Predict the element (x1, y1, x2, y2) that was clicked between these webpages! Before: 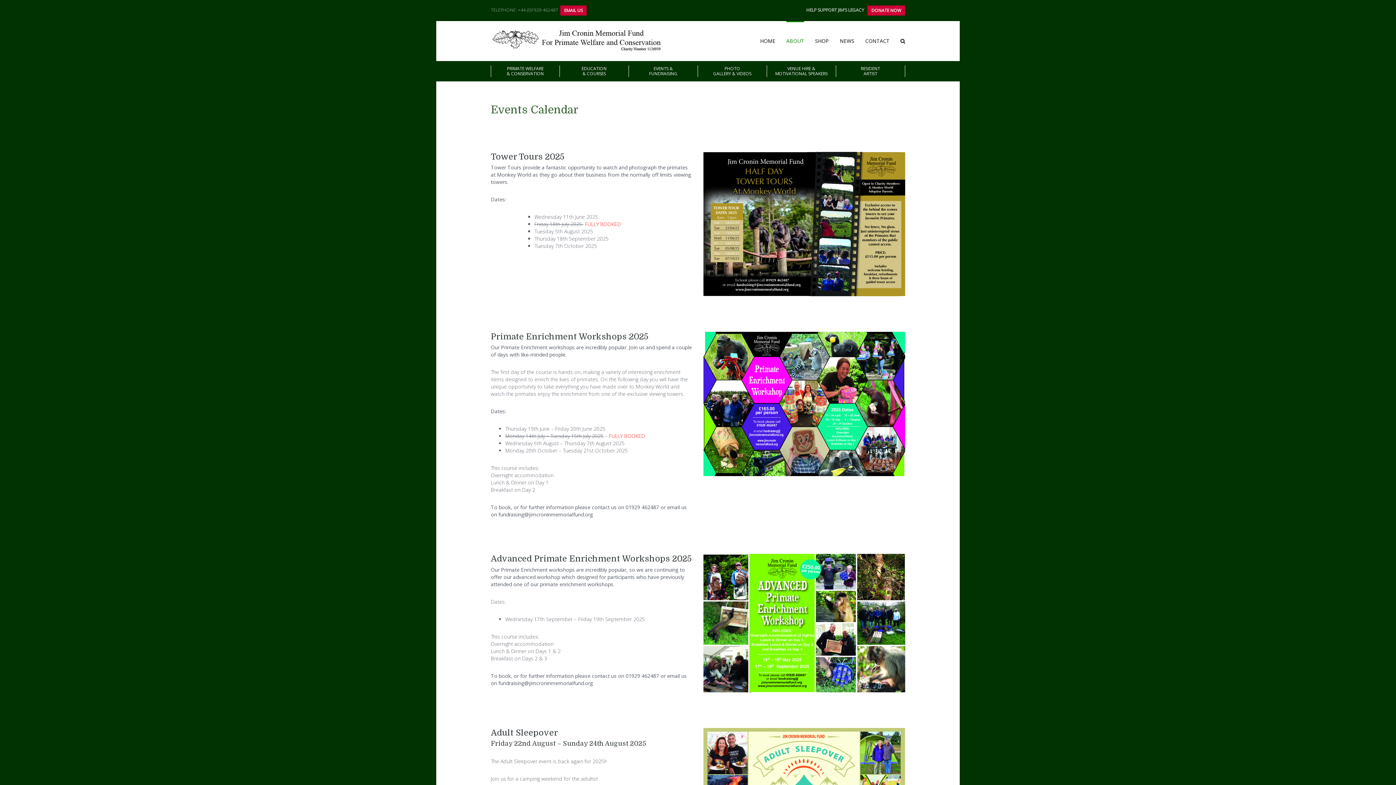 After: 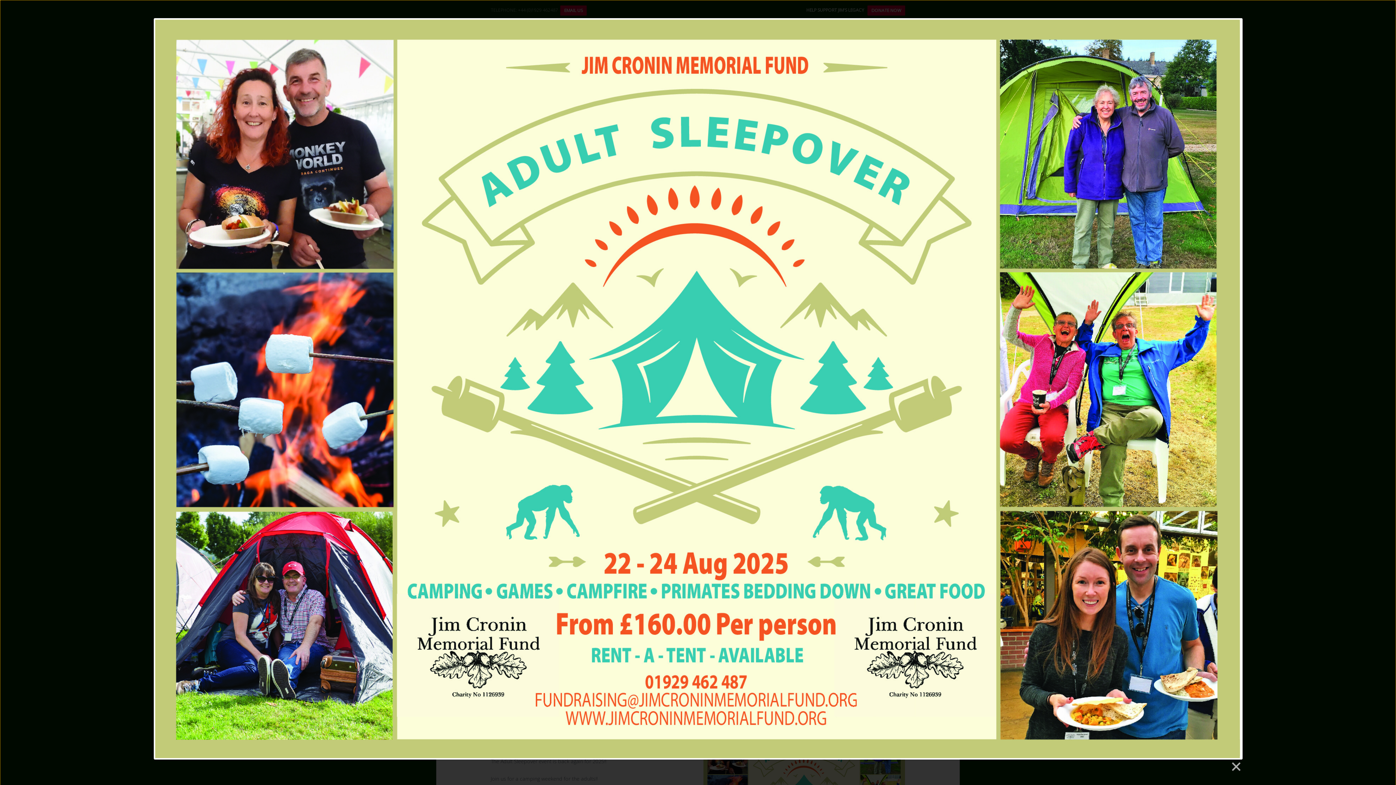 Action: bbox: (703, 728, 905, 735)